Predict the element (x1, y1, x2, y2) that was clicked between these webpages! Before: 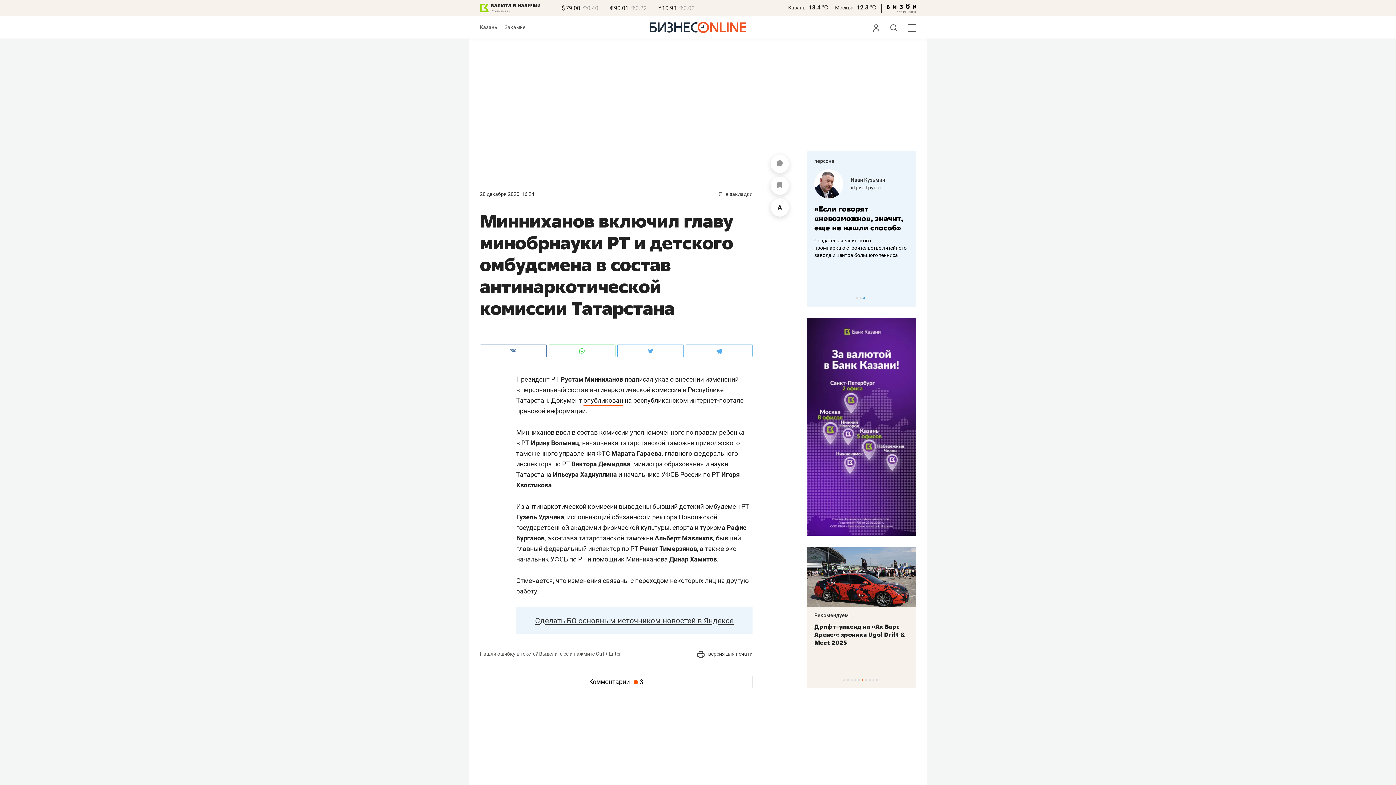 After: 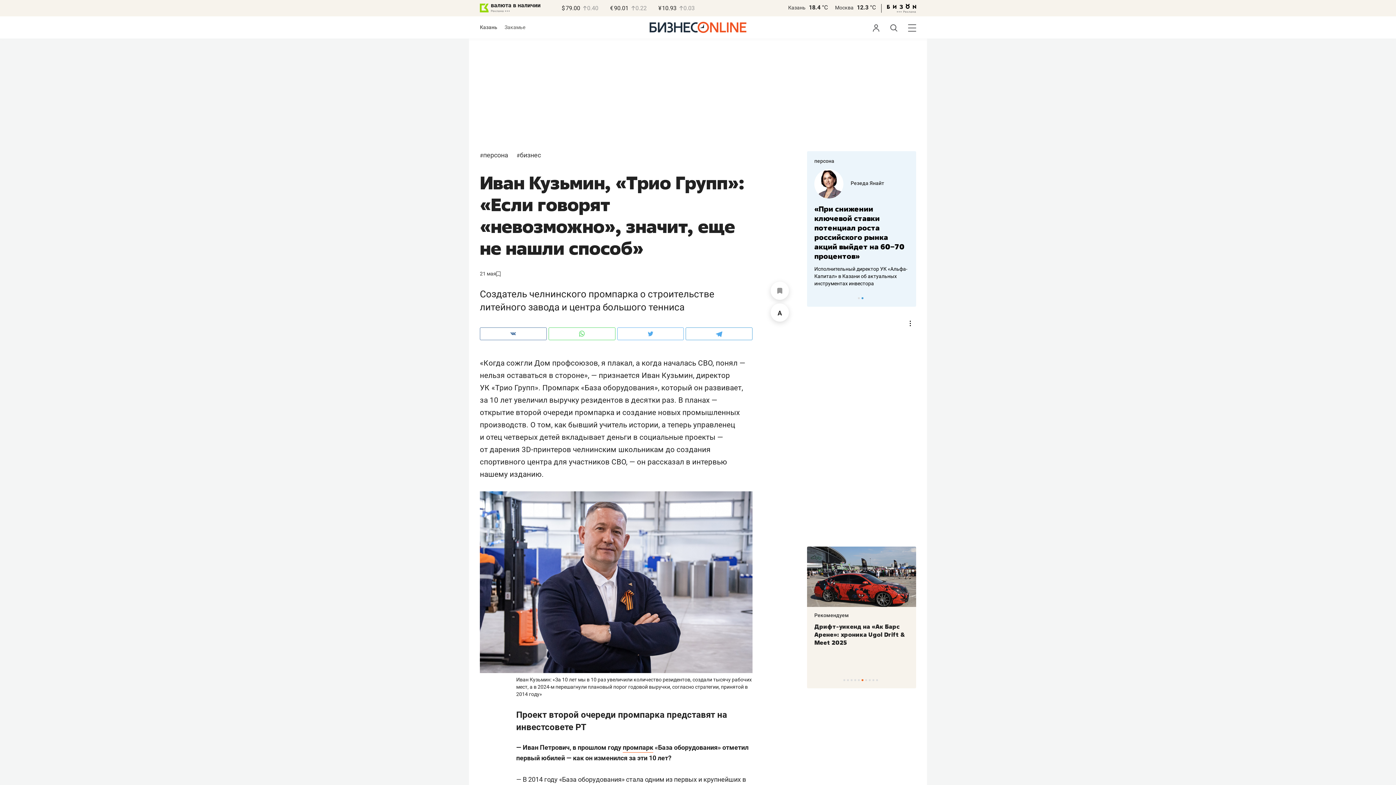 Action: bbox: (850, 184, 882, 190) label: «Трио Групп»